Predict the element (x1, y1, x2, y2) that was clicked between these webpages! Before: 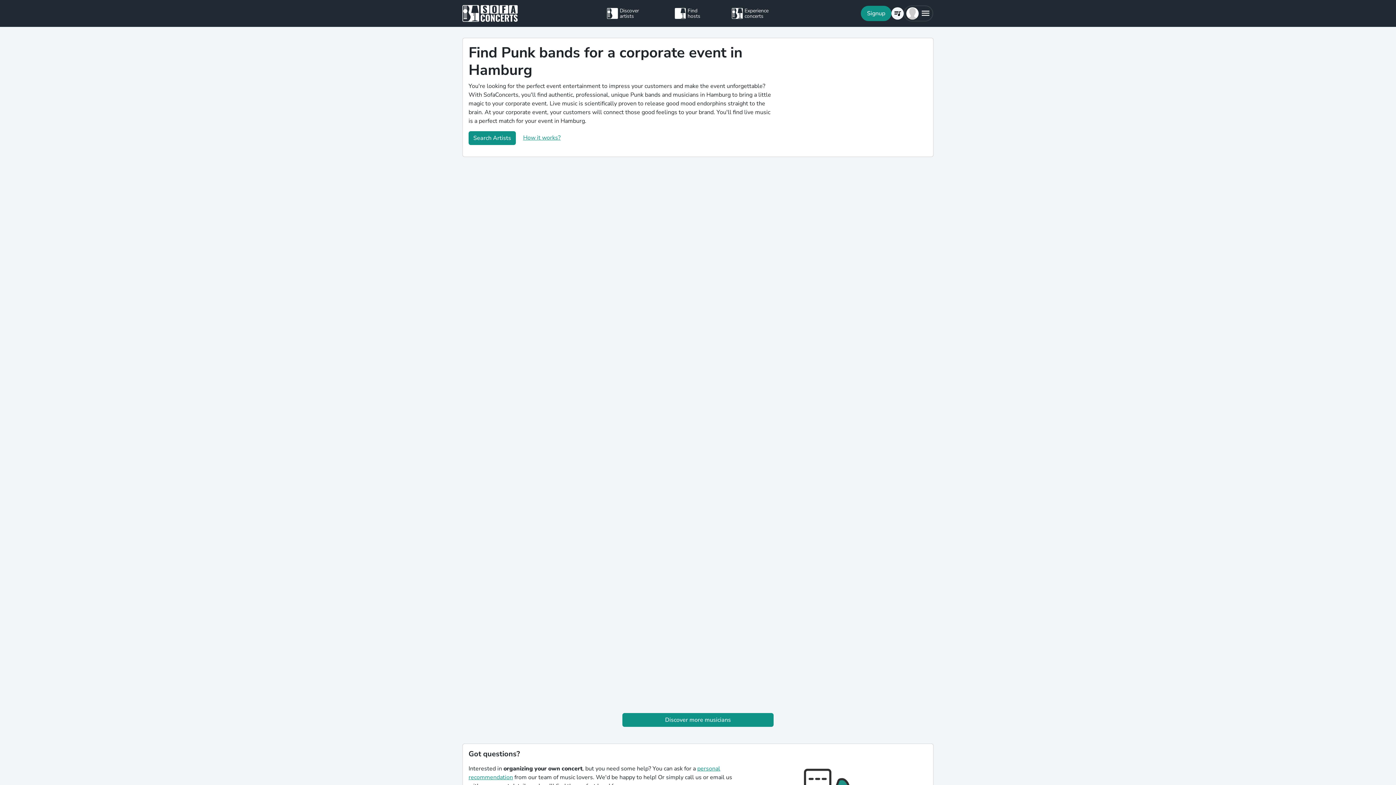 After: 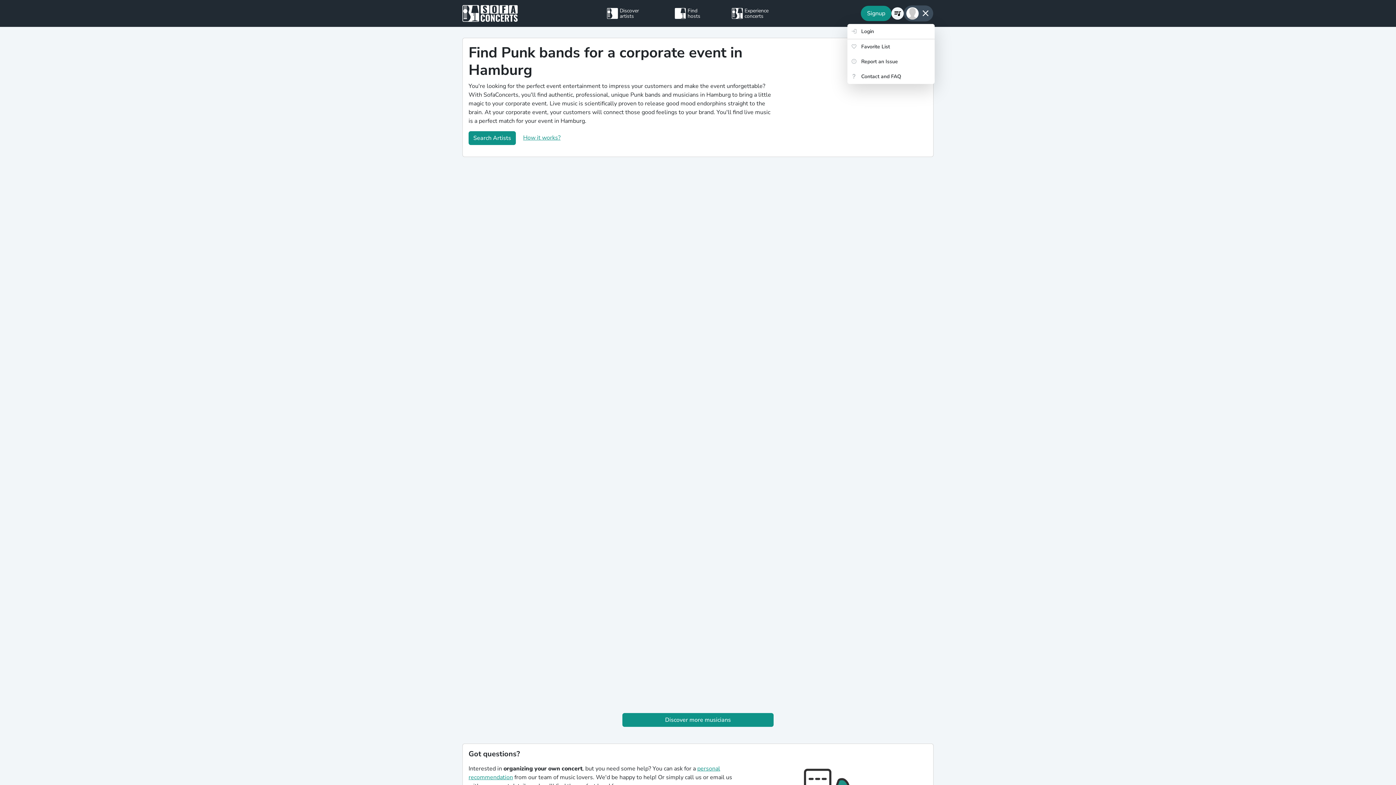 Action: bbox: (903, 5, 933, 21)